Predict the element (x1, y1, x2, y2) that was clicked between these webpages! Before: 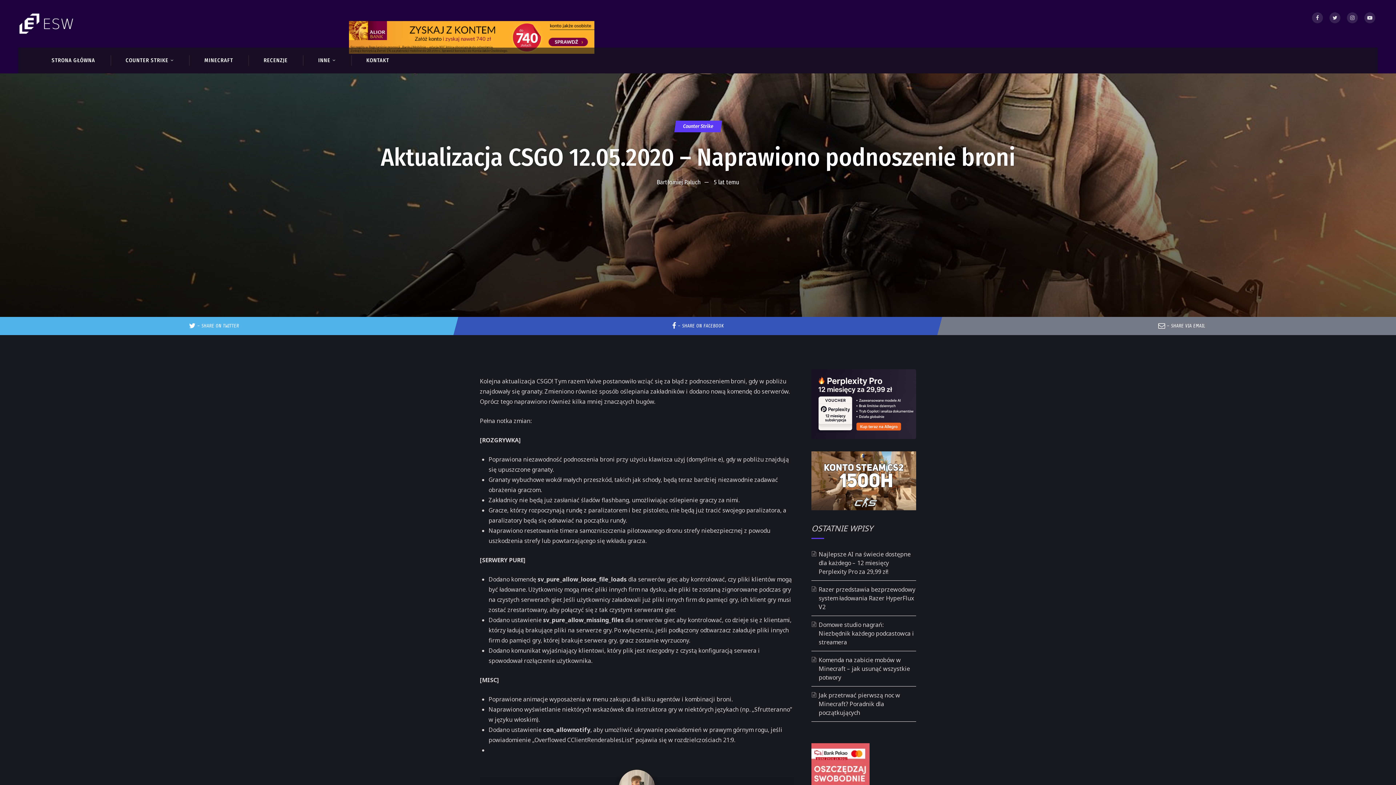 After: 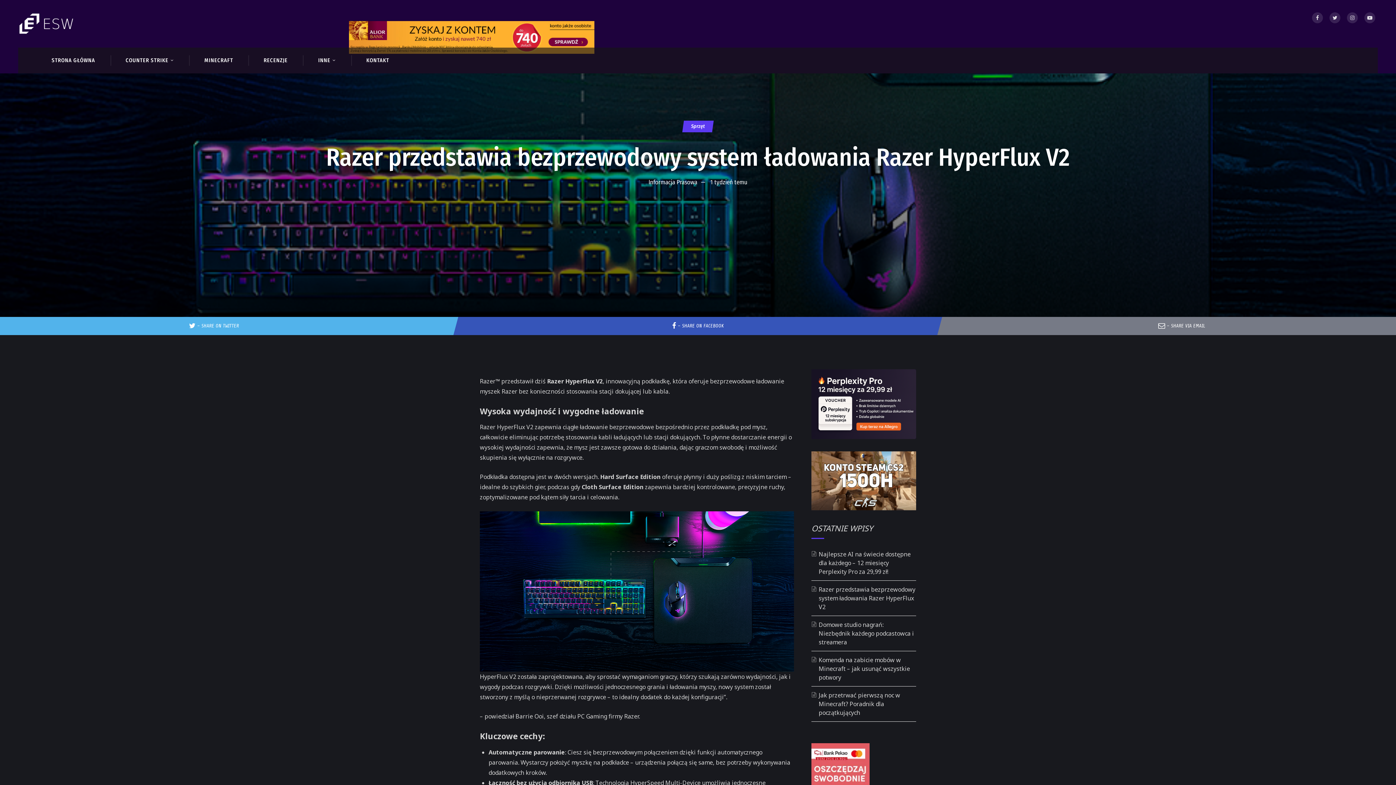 Action: label: Razer przedstawia bezprzewodowy system ładowania Razer HyperFlux V2 bbox: (818, 585, 915, 611)